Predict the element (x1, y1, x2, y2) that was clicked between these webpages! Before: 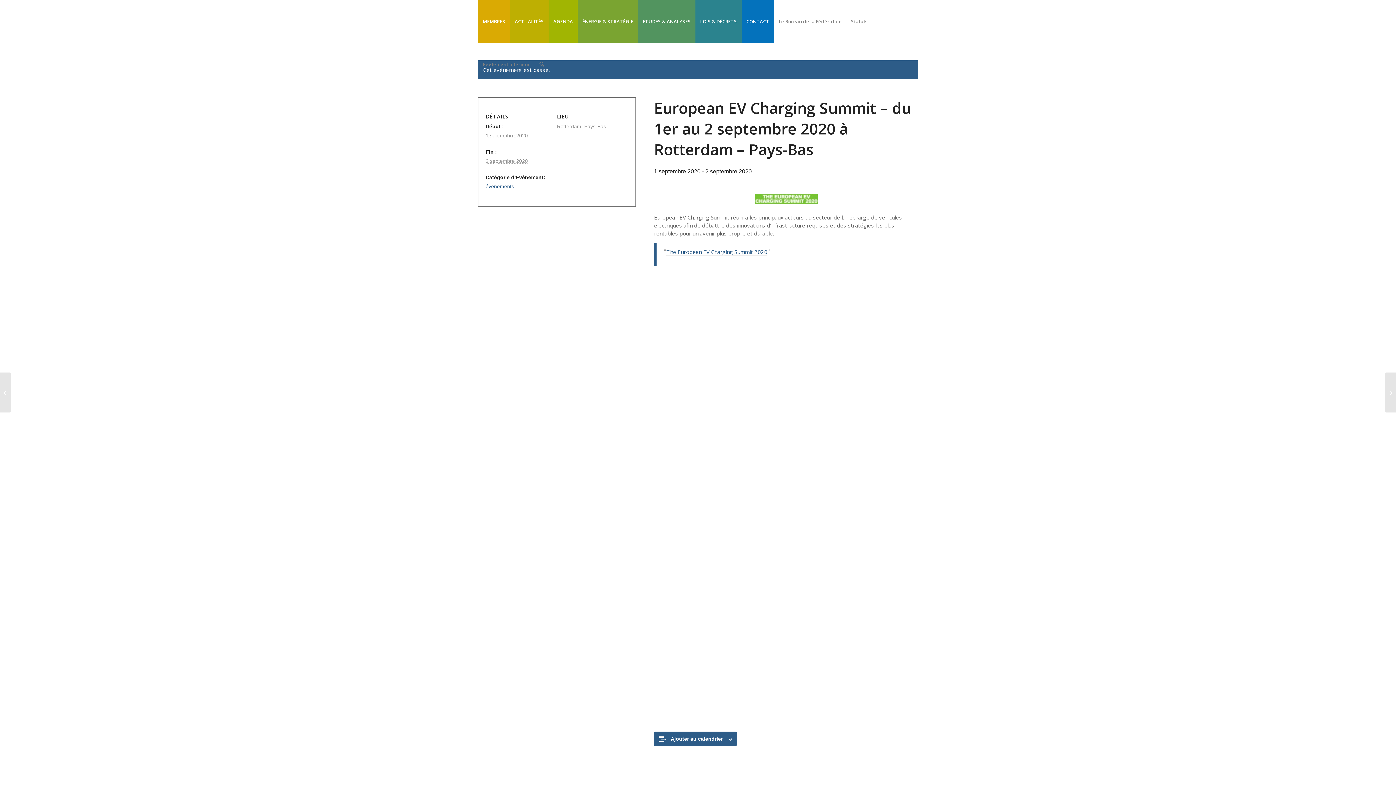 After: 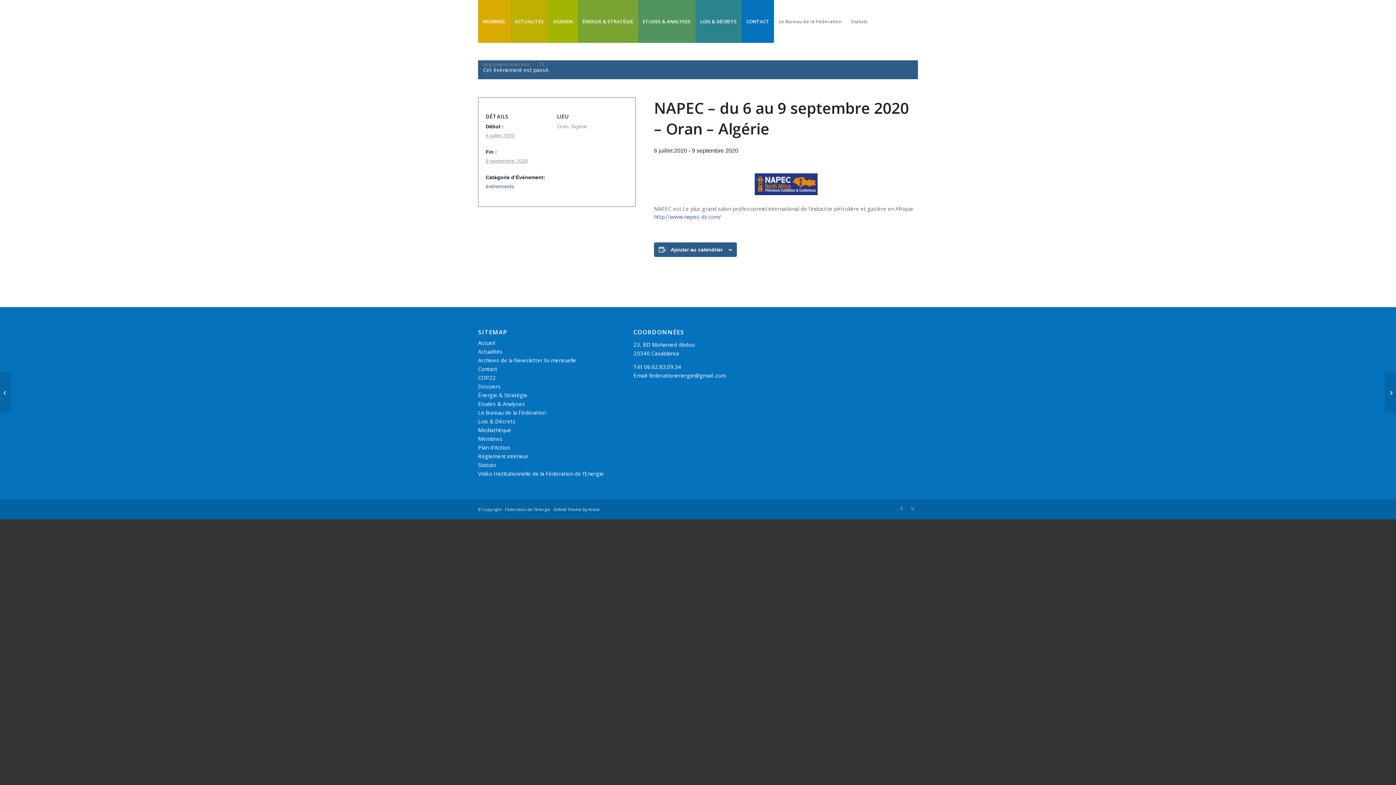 Action: bbox: (0, 372, 11, 412) label: NAPEC – du 6 au 9 septembre 2020 – Oran – Algérie